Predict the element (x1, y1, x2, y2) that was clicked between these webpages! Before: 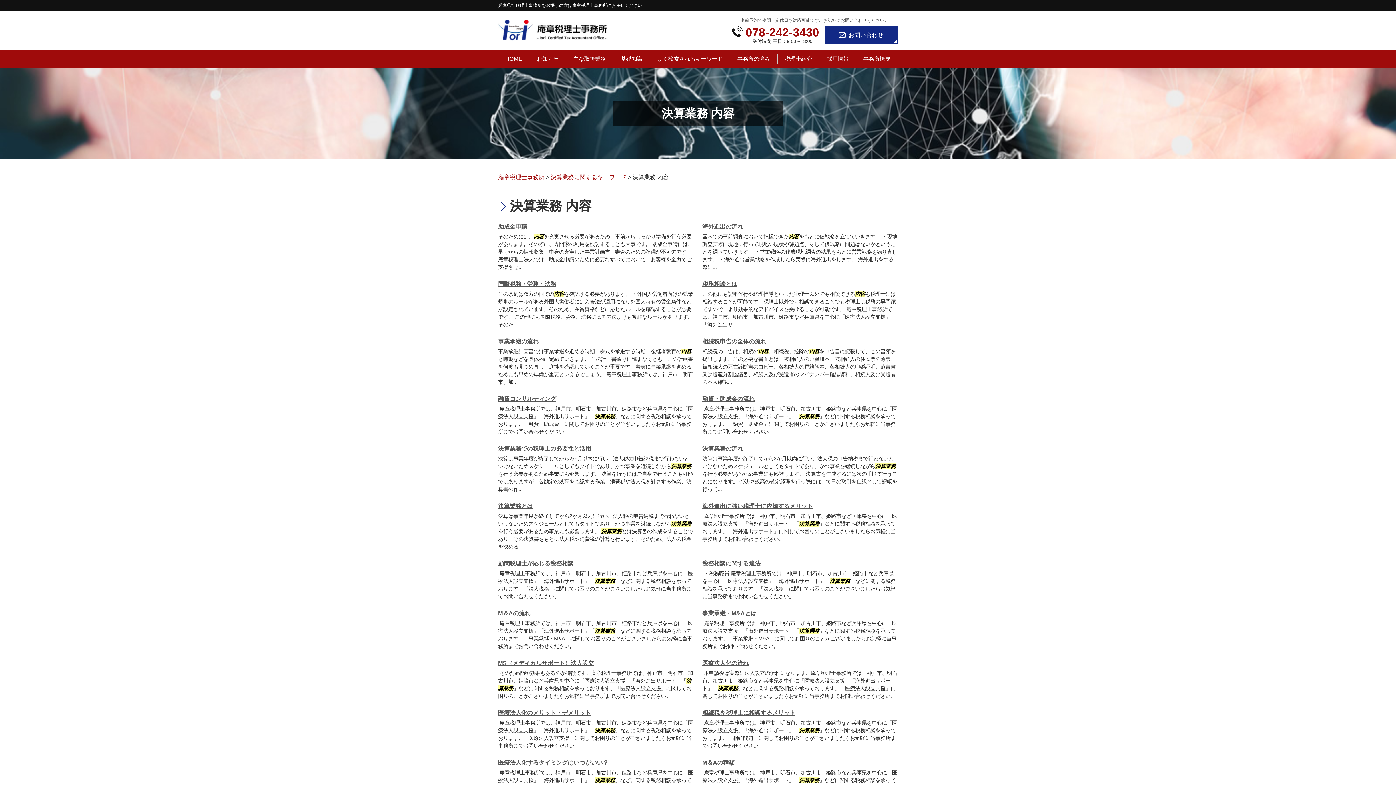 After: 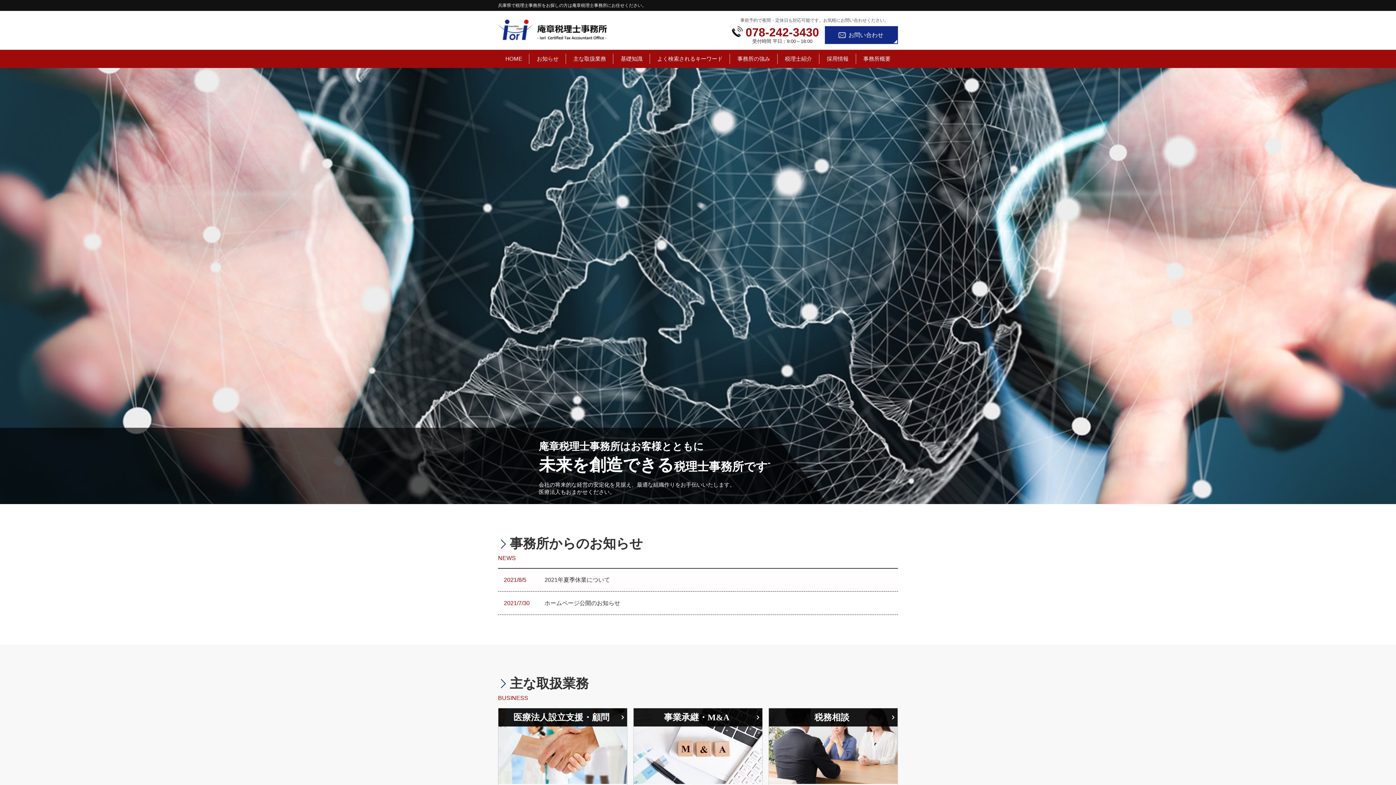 Action: label: HOME bbox: (498, 49, 529, 68)